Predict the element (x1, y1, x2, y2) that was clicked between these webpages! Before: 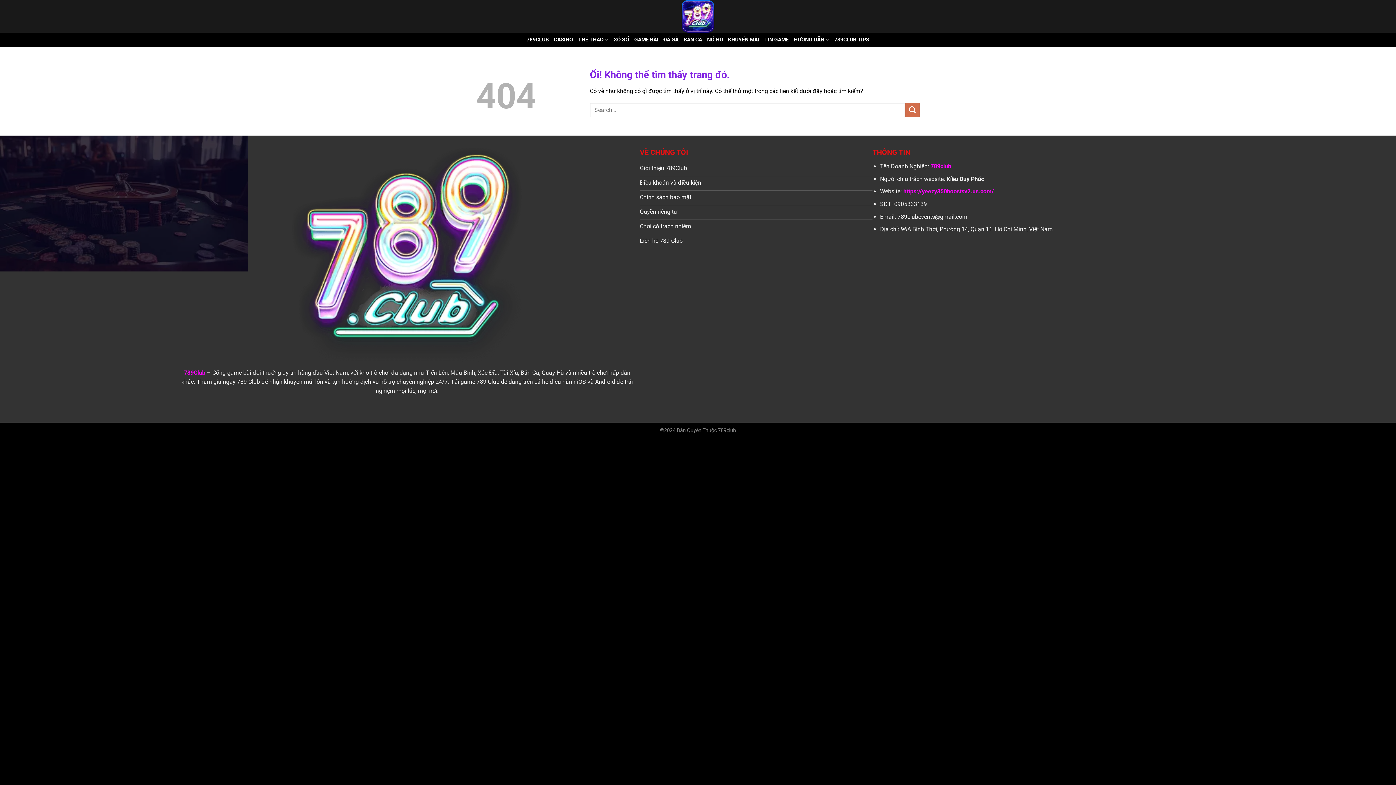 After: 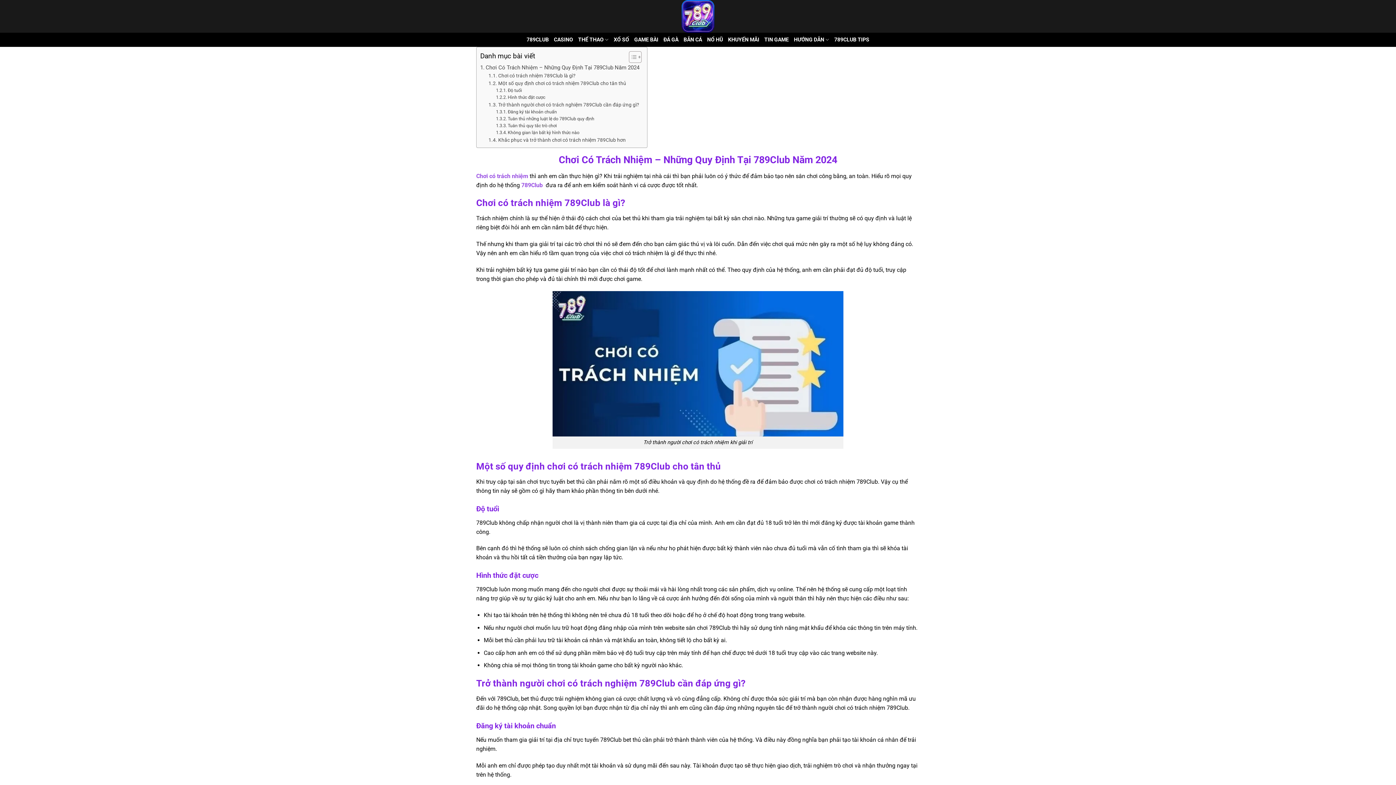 Action: label: Chơi có trách nhiệm bbox: (640, 220, 872, 234)